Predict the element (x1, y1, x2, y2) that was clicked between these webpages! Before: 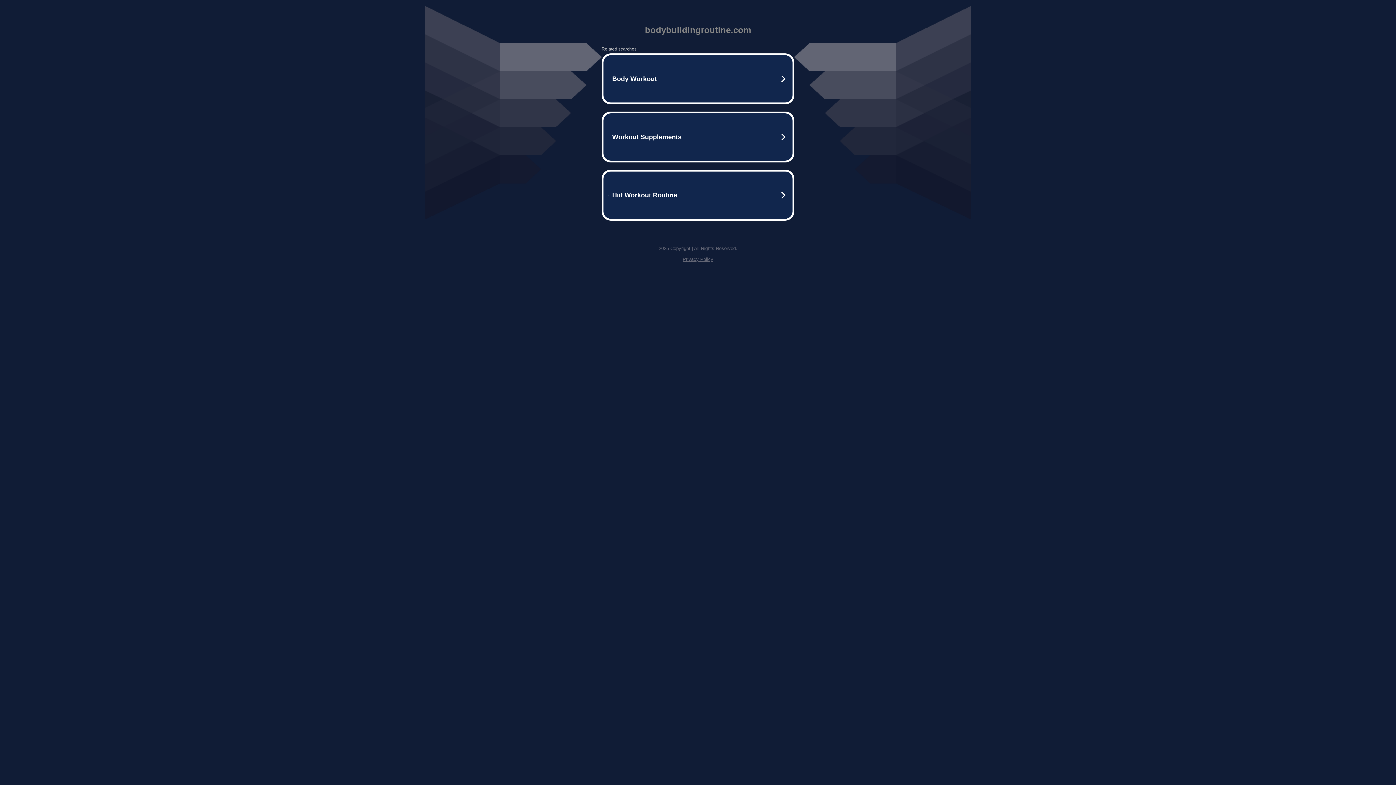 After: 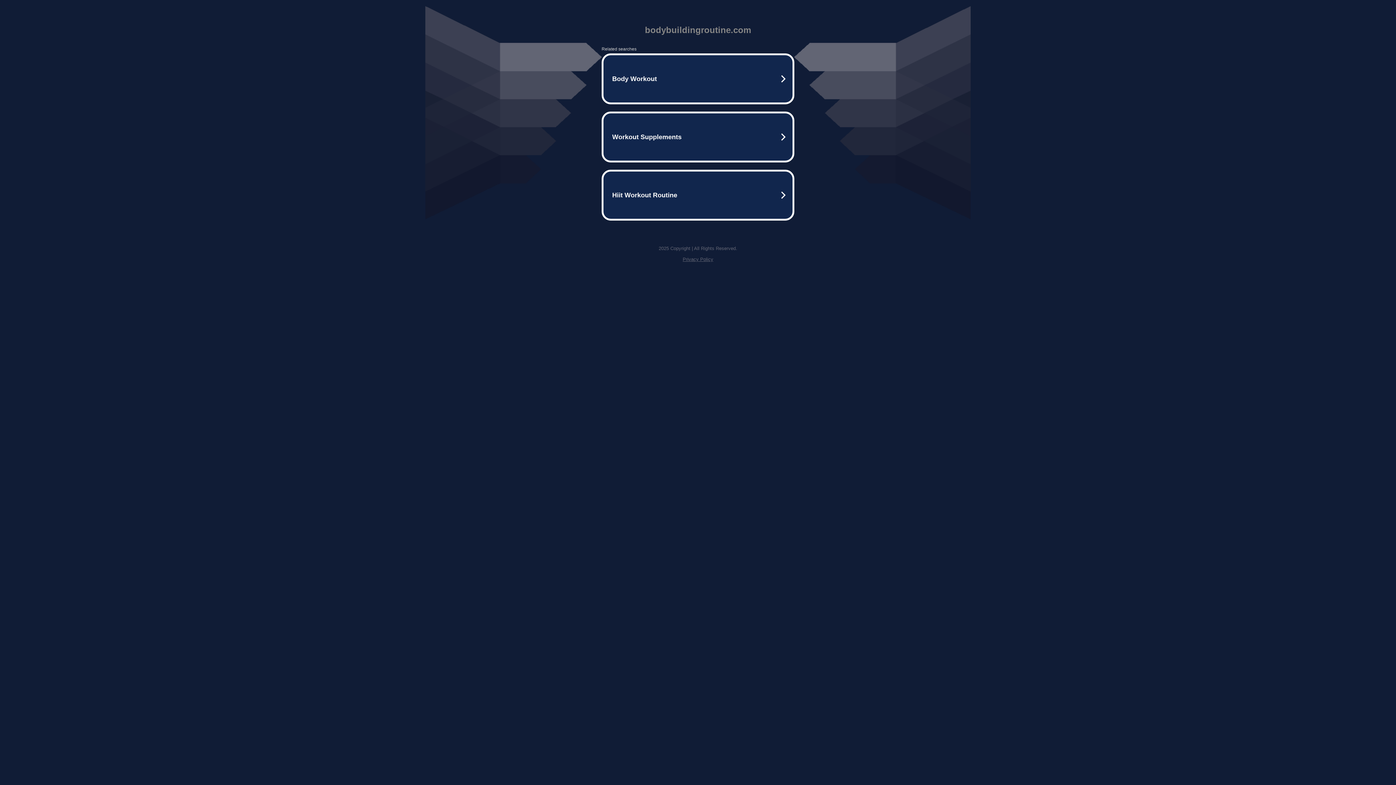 Action: label: Privacy Policy bbox: (682, 256, 713, 262)